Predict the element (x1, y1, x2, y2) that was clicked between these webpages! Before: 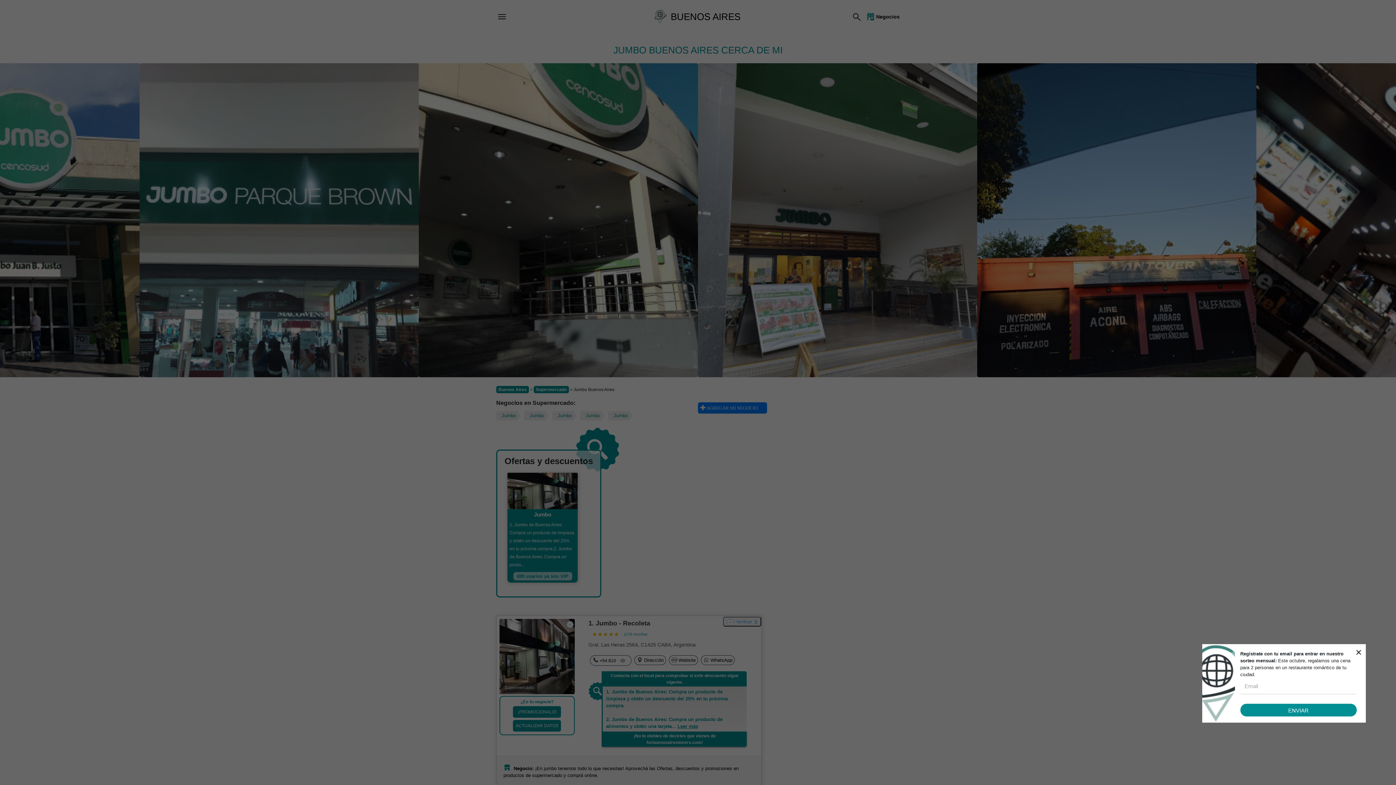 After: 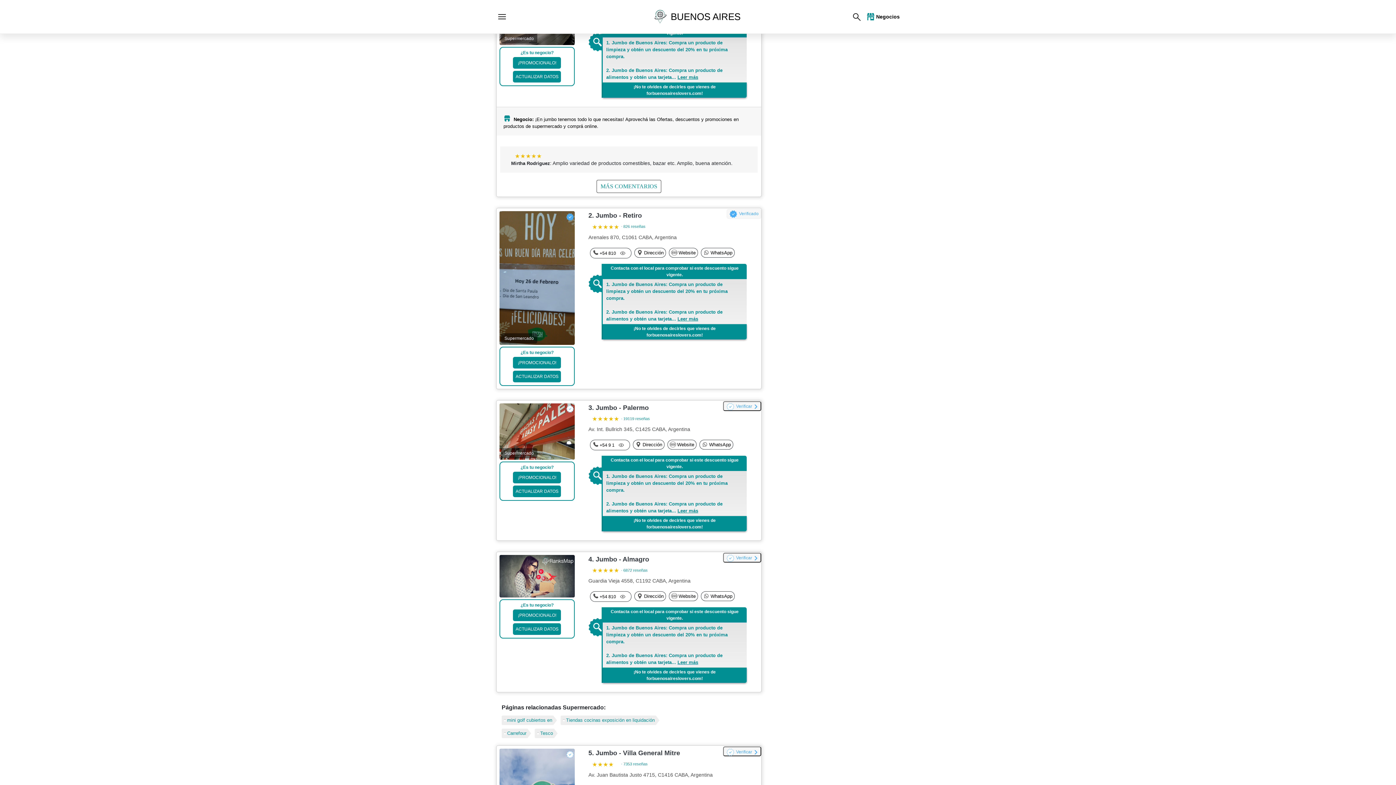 Action: label: Jumbo bbox: (496, 411, 520, 420)